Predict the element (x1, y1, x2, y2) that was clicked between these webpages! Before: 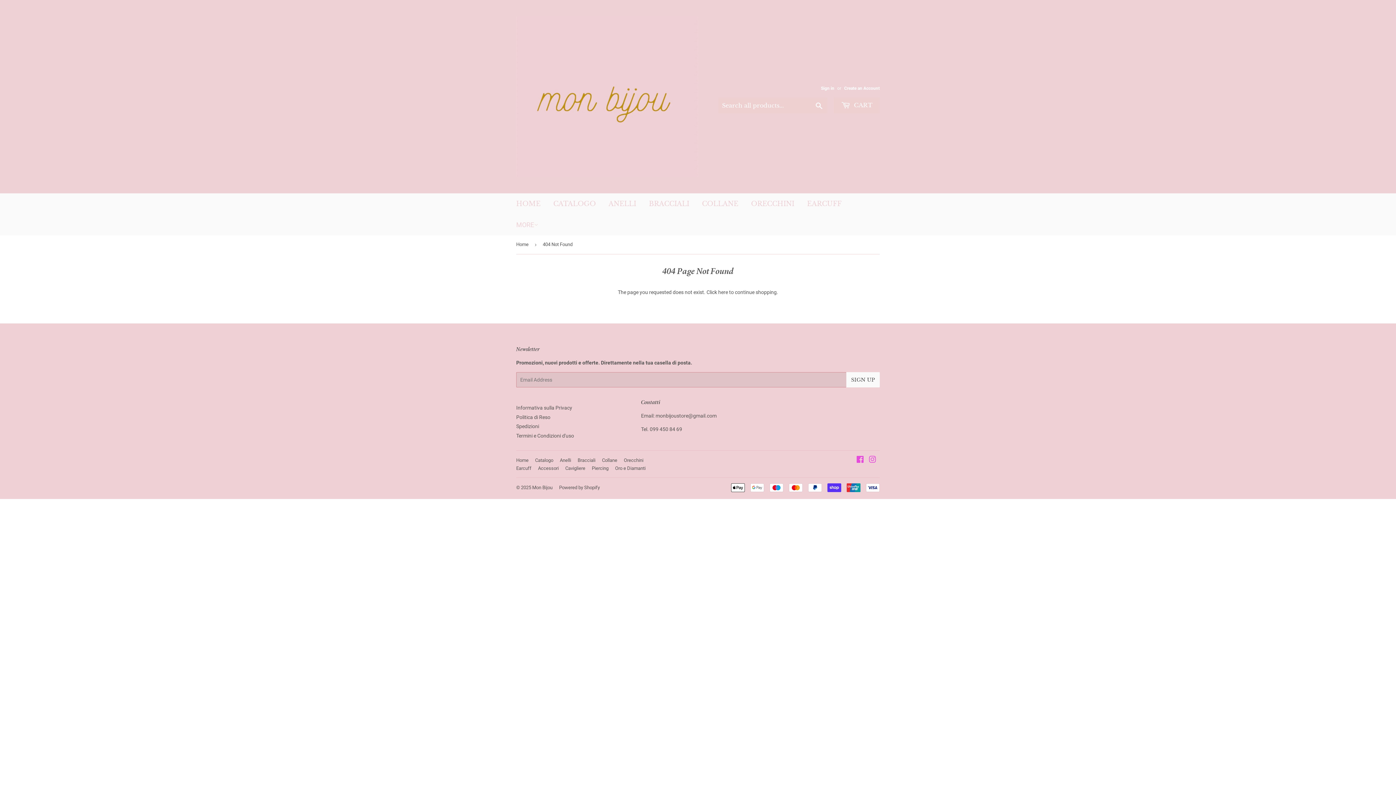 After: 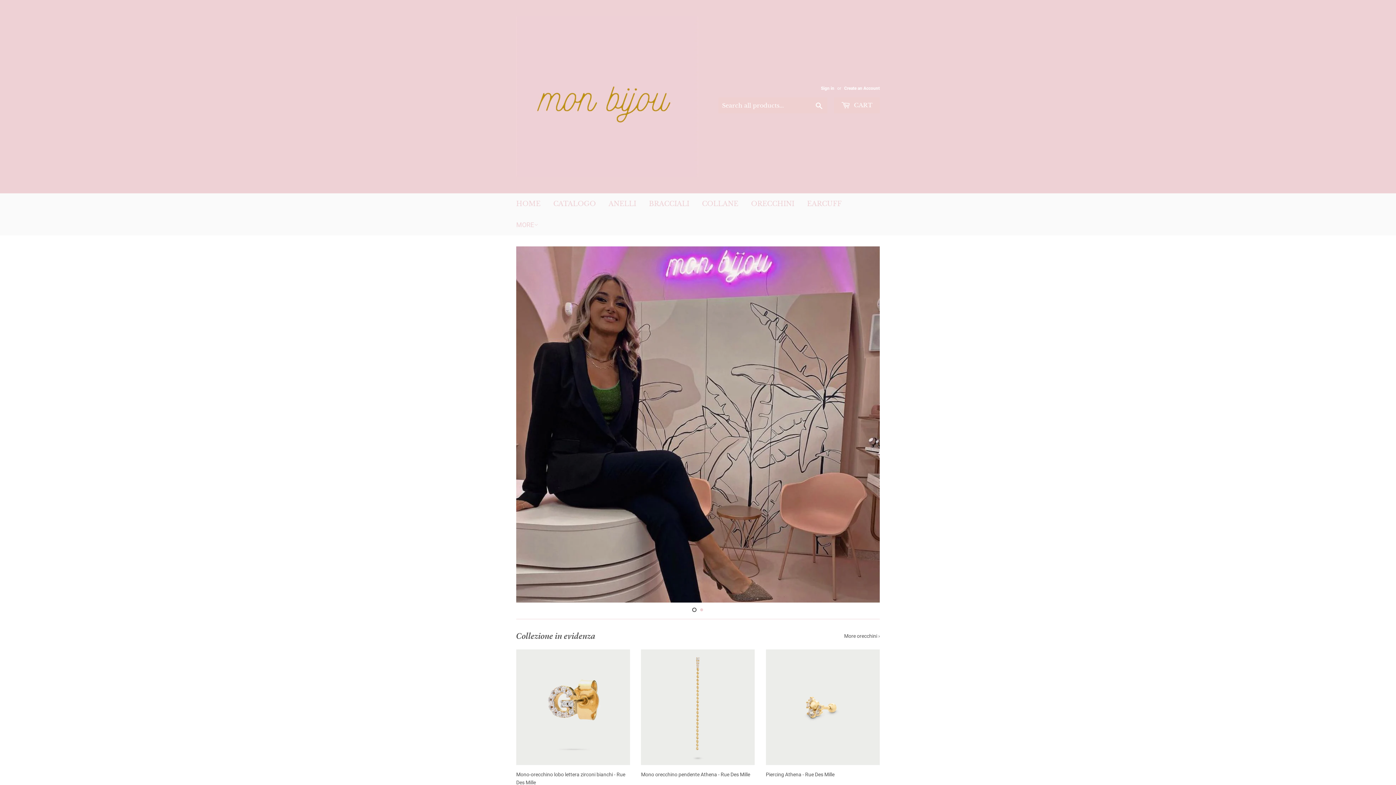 Action: label: Mon Bijou bbox: (532, 484, 552, 490)